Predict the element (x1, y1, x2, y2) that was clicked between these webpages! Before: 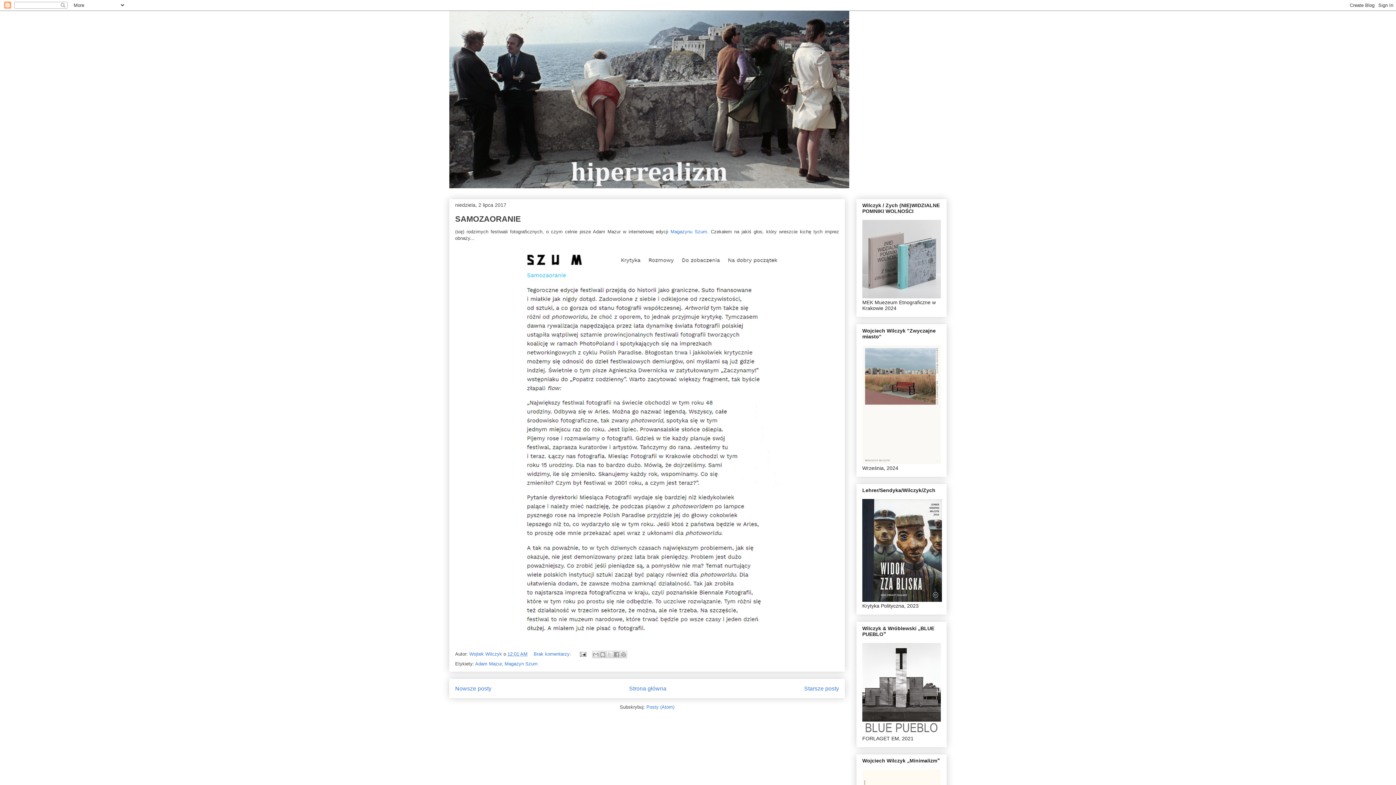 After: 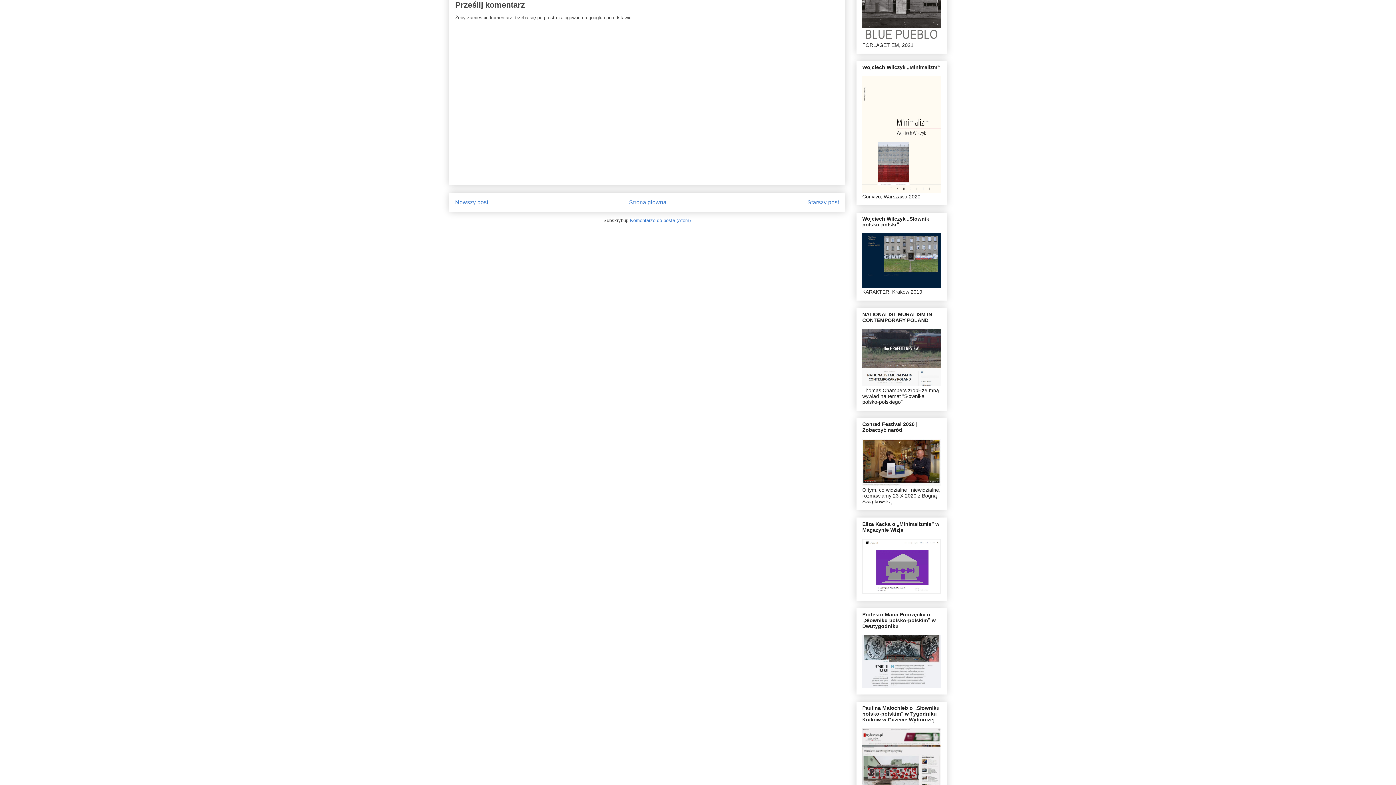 Action: label: Brak komentarzy:  bbox: (533, 651, 572, 657)